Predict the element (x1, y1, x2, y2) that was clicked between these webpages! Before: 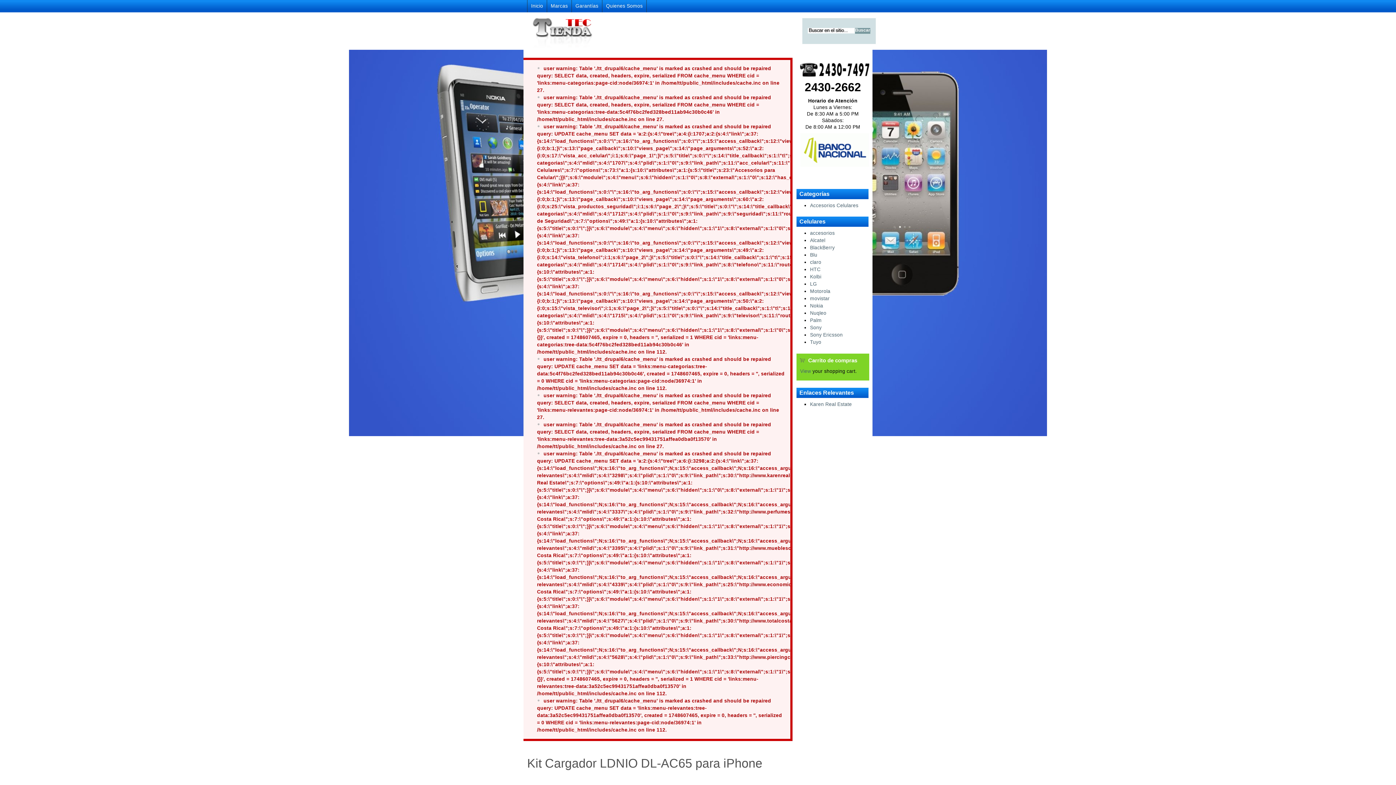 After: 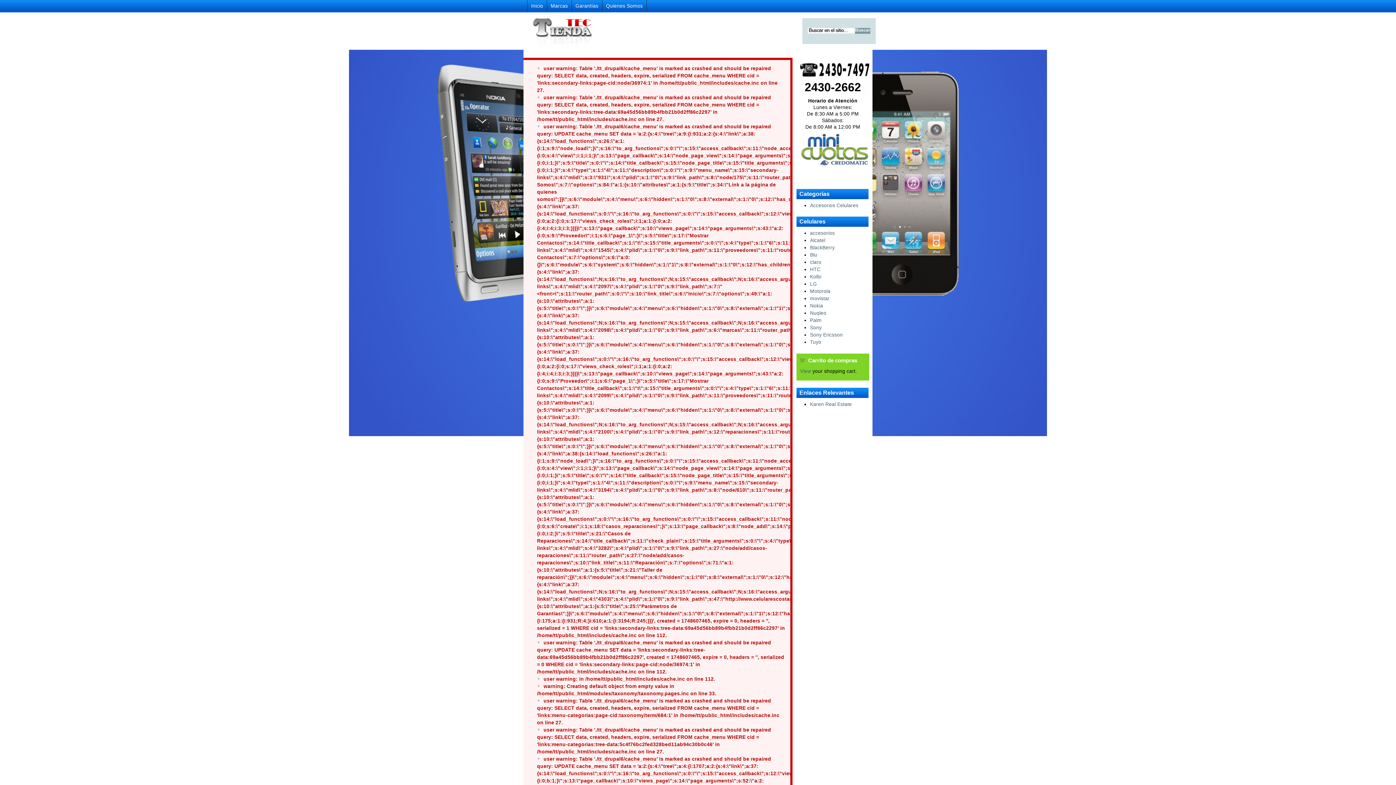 Action: label: Sony bbox: (810, 325, 821, 330)